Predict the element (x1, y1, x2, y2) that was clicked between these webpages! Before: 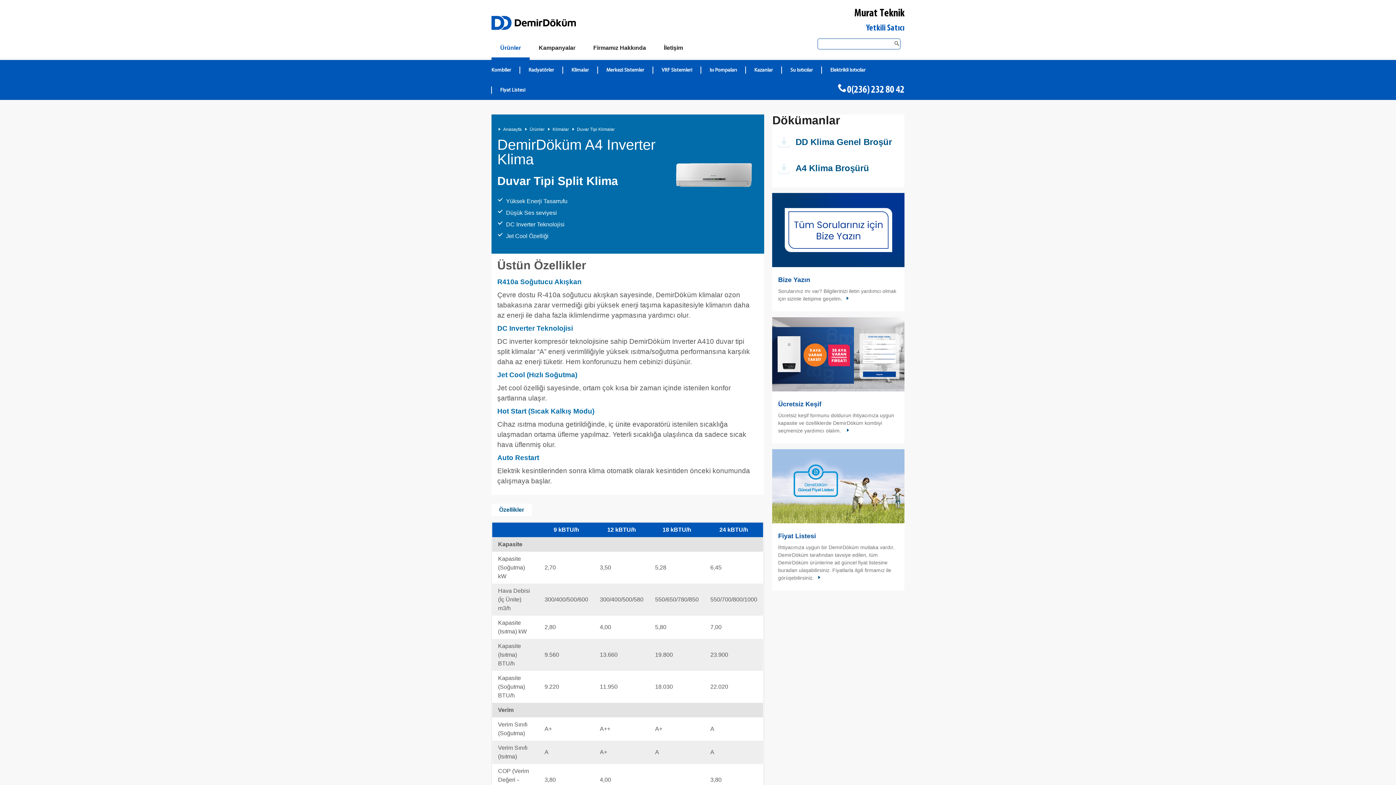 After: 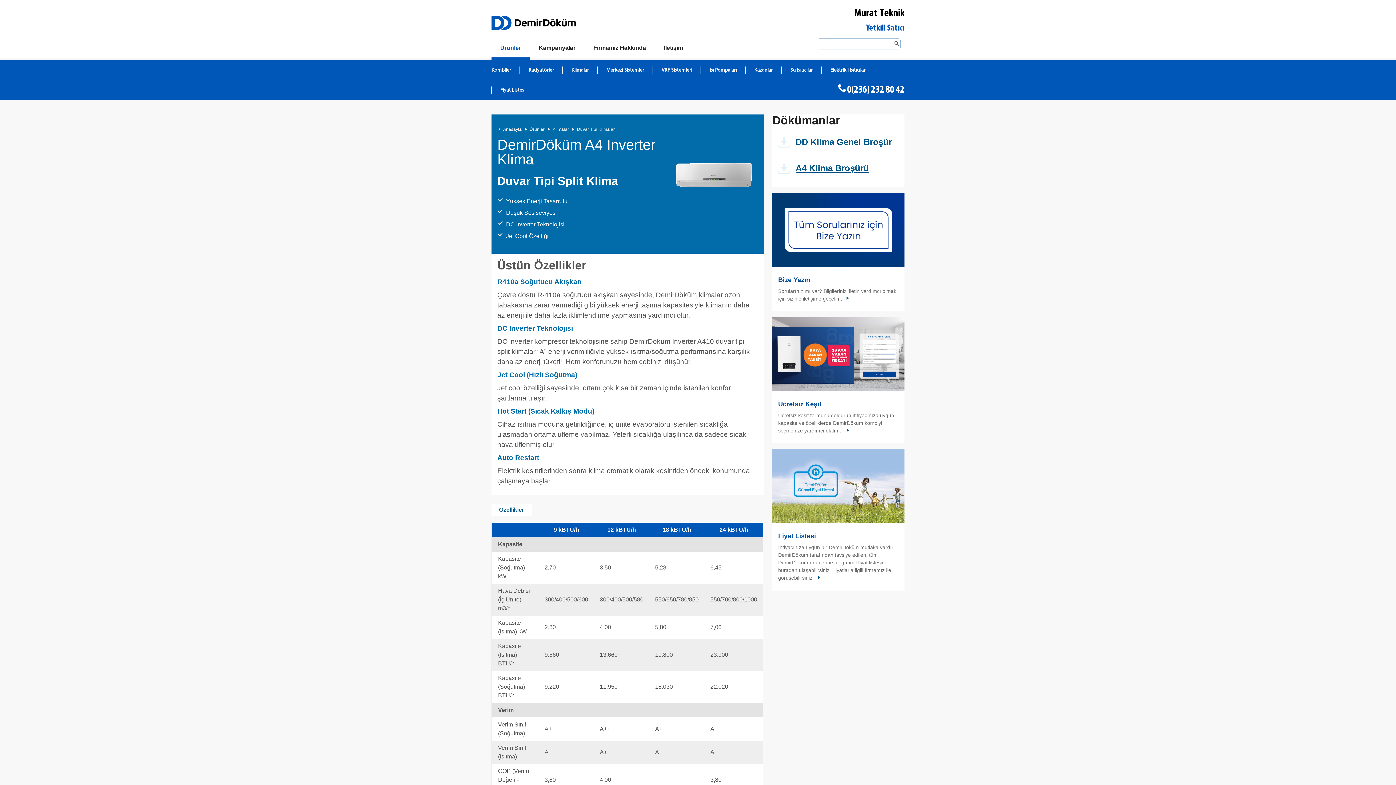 Action: label: A4 Klima Broşürü bbox: (795, 163, 869, 173)